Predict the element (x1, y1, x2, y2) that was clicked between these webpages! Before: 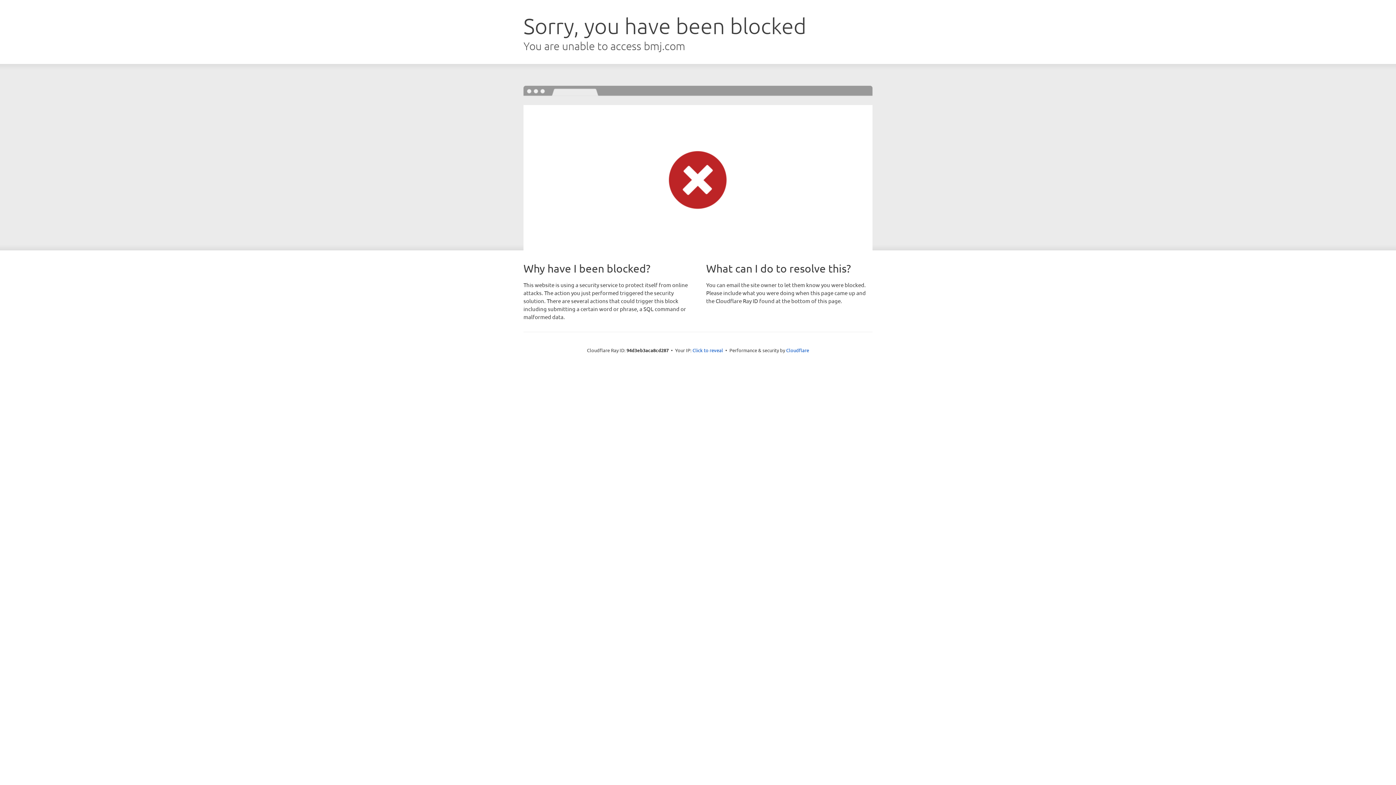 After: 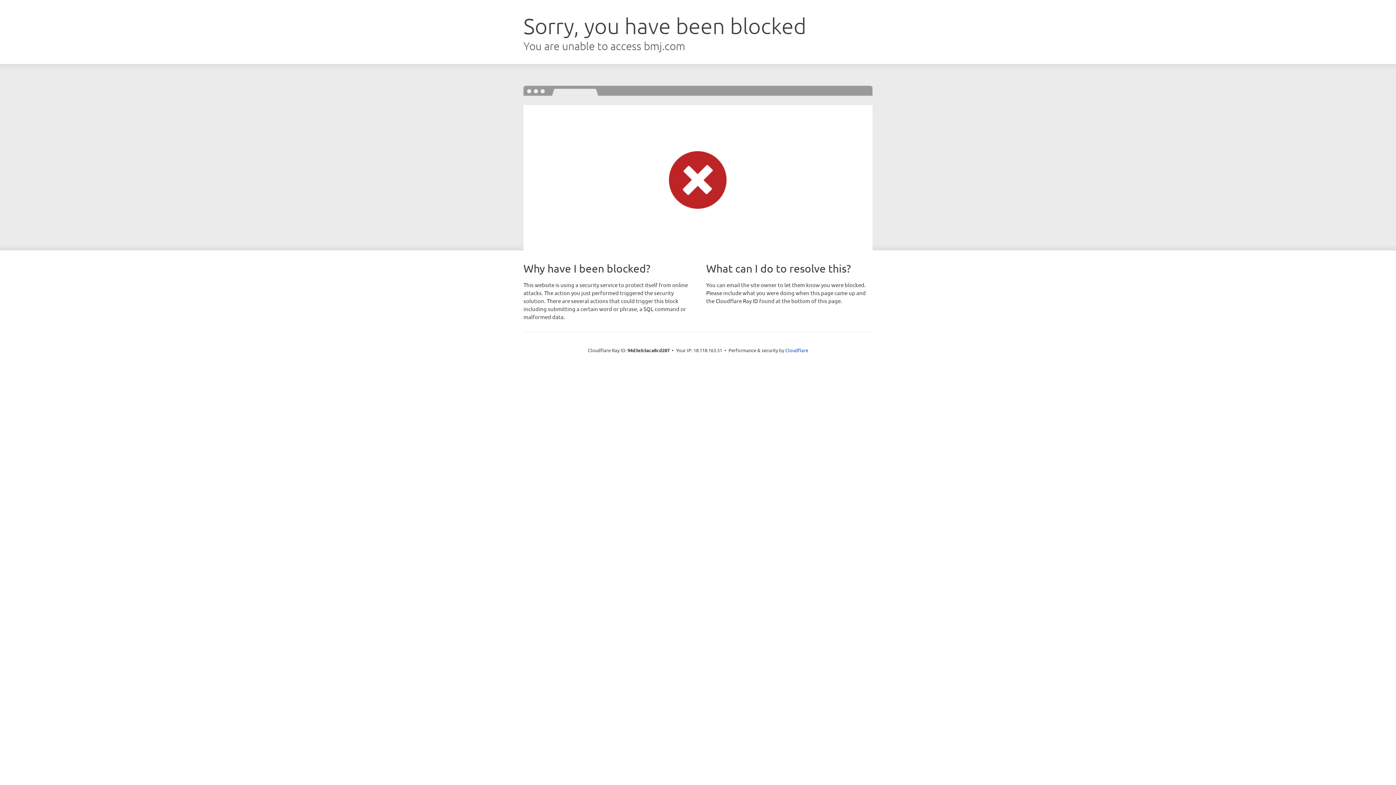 Action: label: Click to reveal bbox: (692, 346, 723, 353)